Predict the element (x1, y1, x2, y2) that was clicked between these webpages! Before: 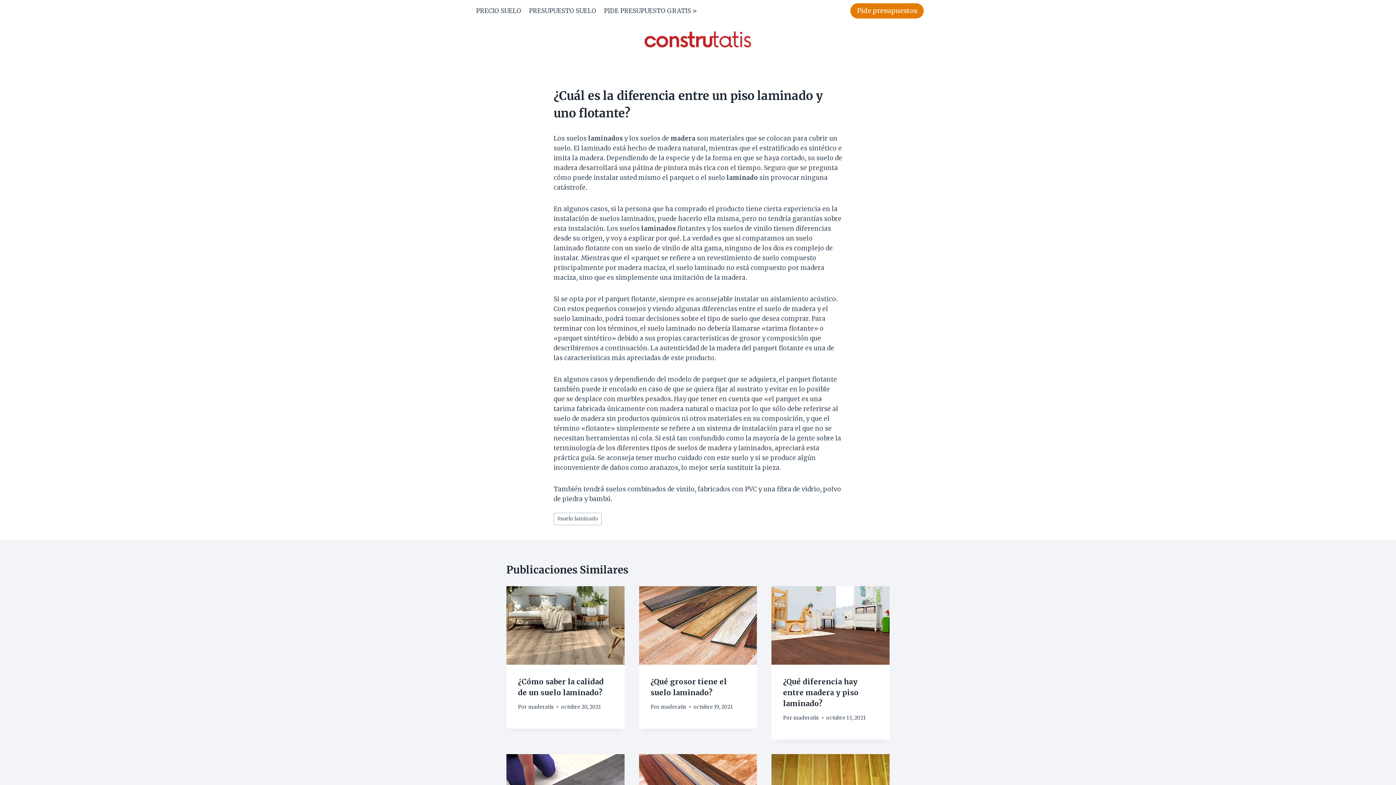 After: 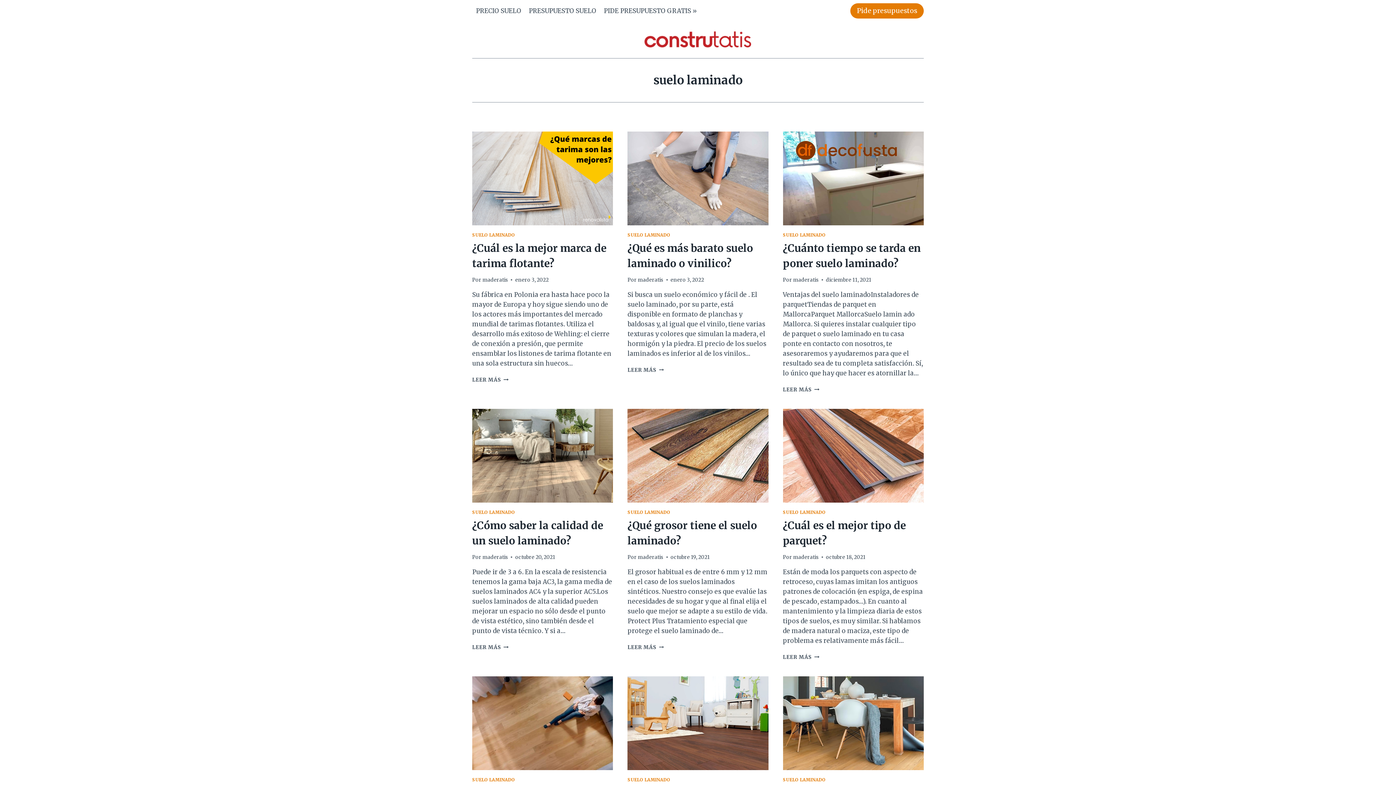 Action: label: #suelo laminado bbox: (553, 513, 601, 525)